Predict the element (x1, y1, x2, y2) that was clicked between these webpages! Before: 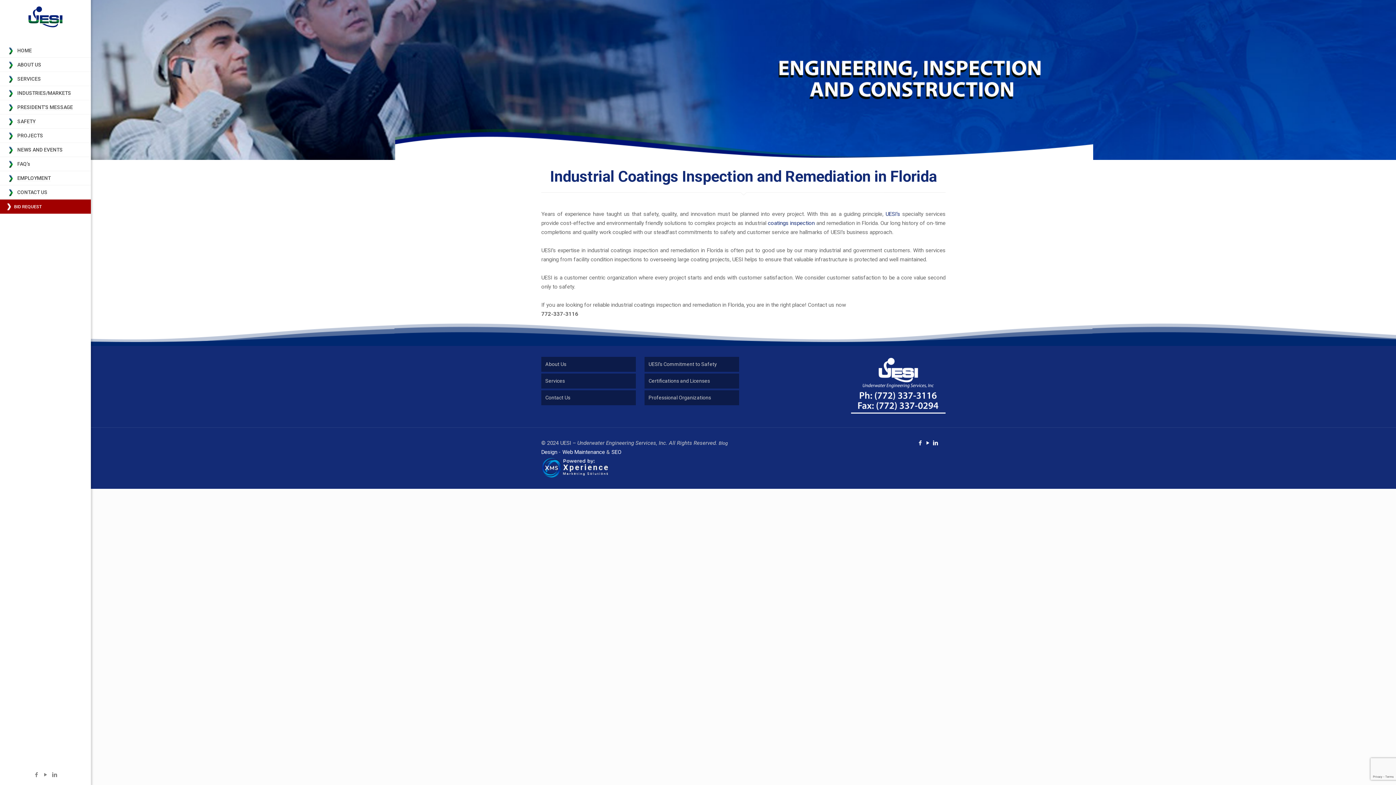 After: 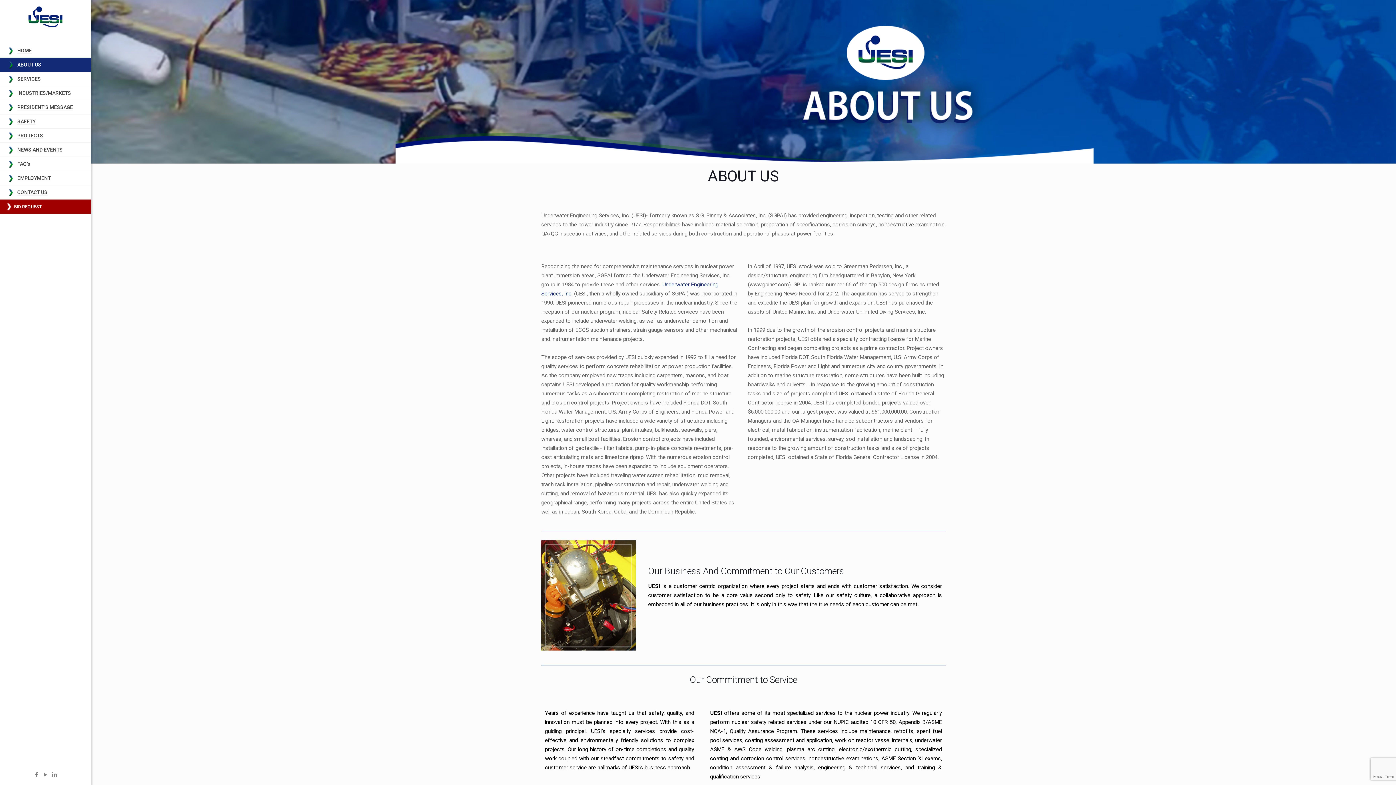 Action: bbox: (541, 357, 636, 372) label: About Us